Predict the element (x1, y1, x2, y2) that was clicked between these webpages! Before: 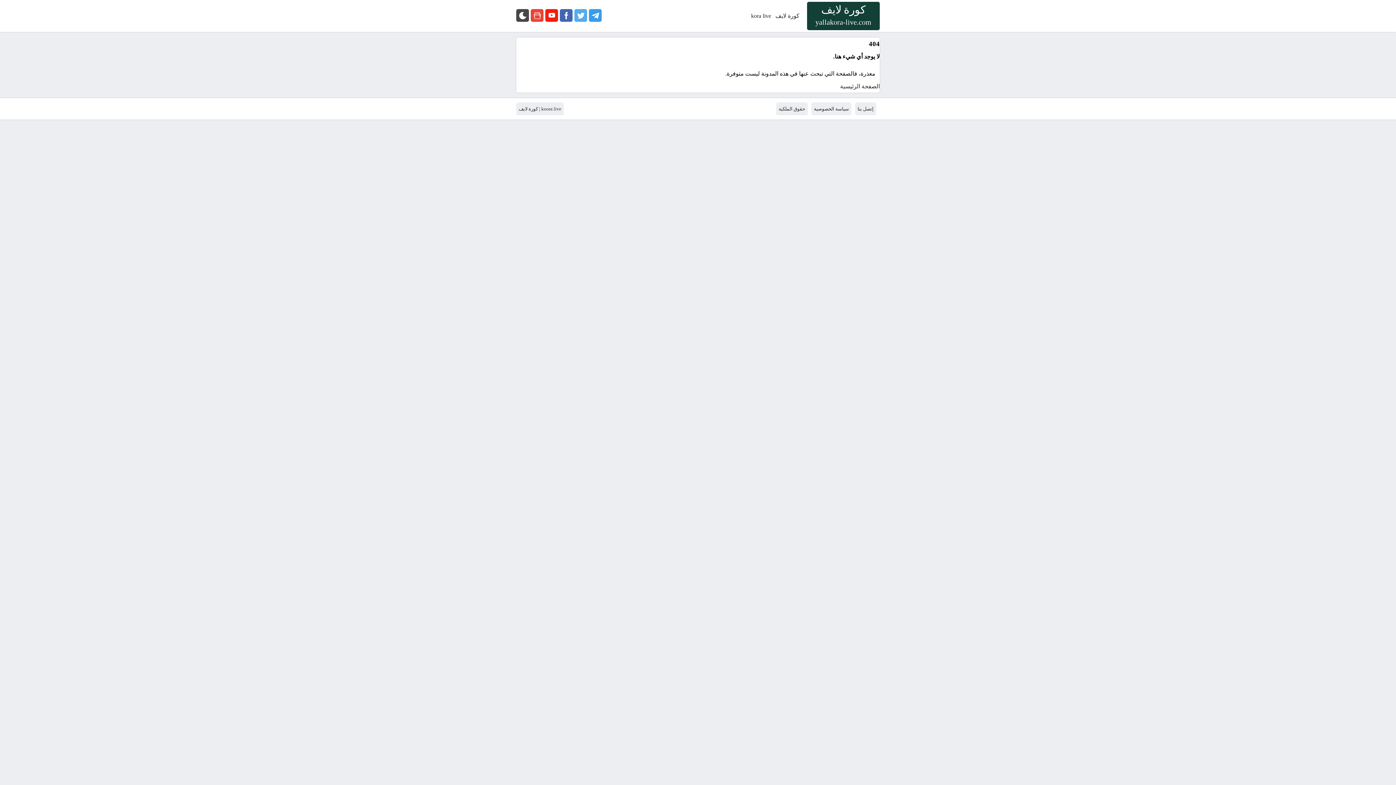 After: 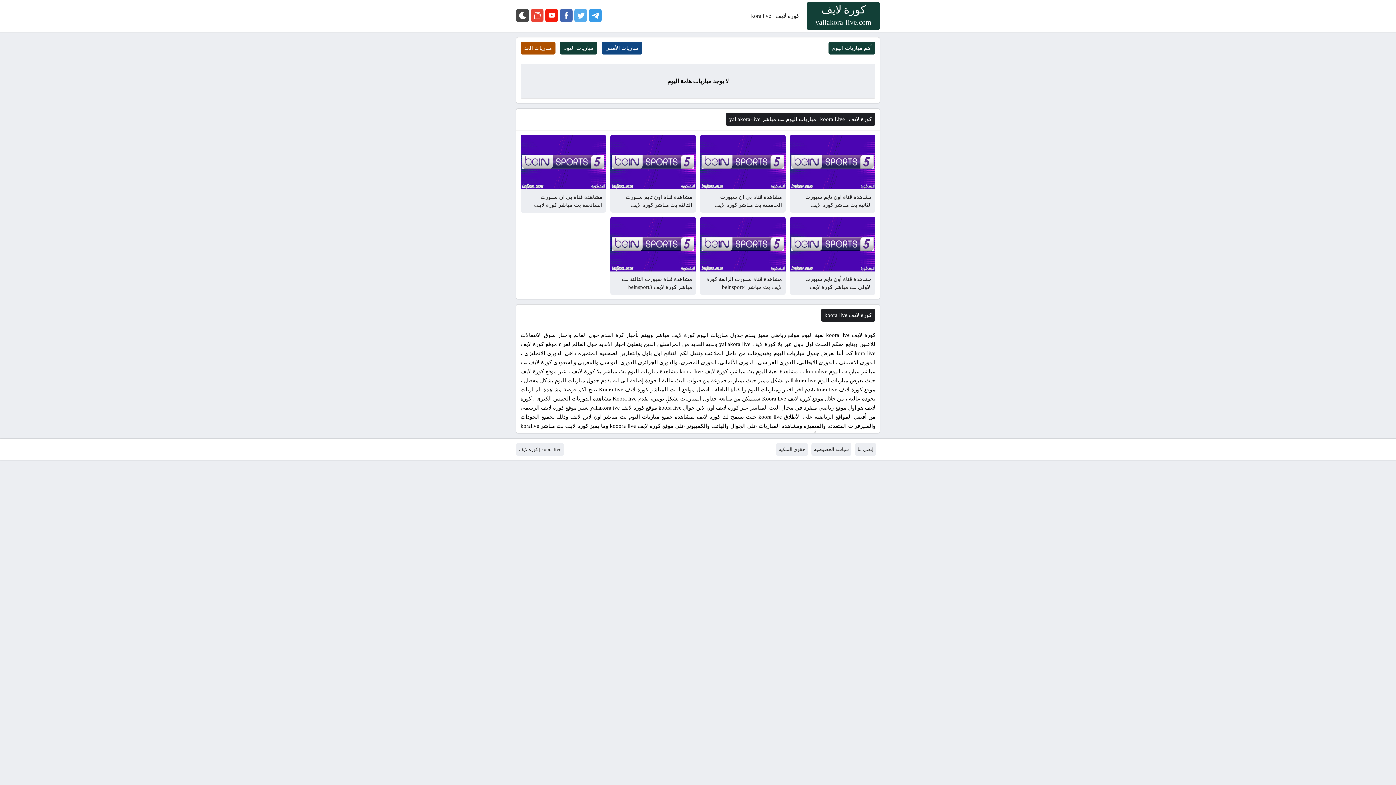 Action: bbox: (807, 3, 880, 28) label: كورة لايف
yallakora-live.com